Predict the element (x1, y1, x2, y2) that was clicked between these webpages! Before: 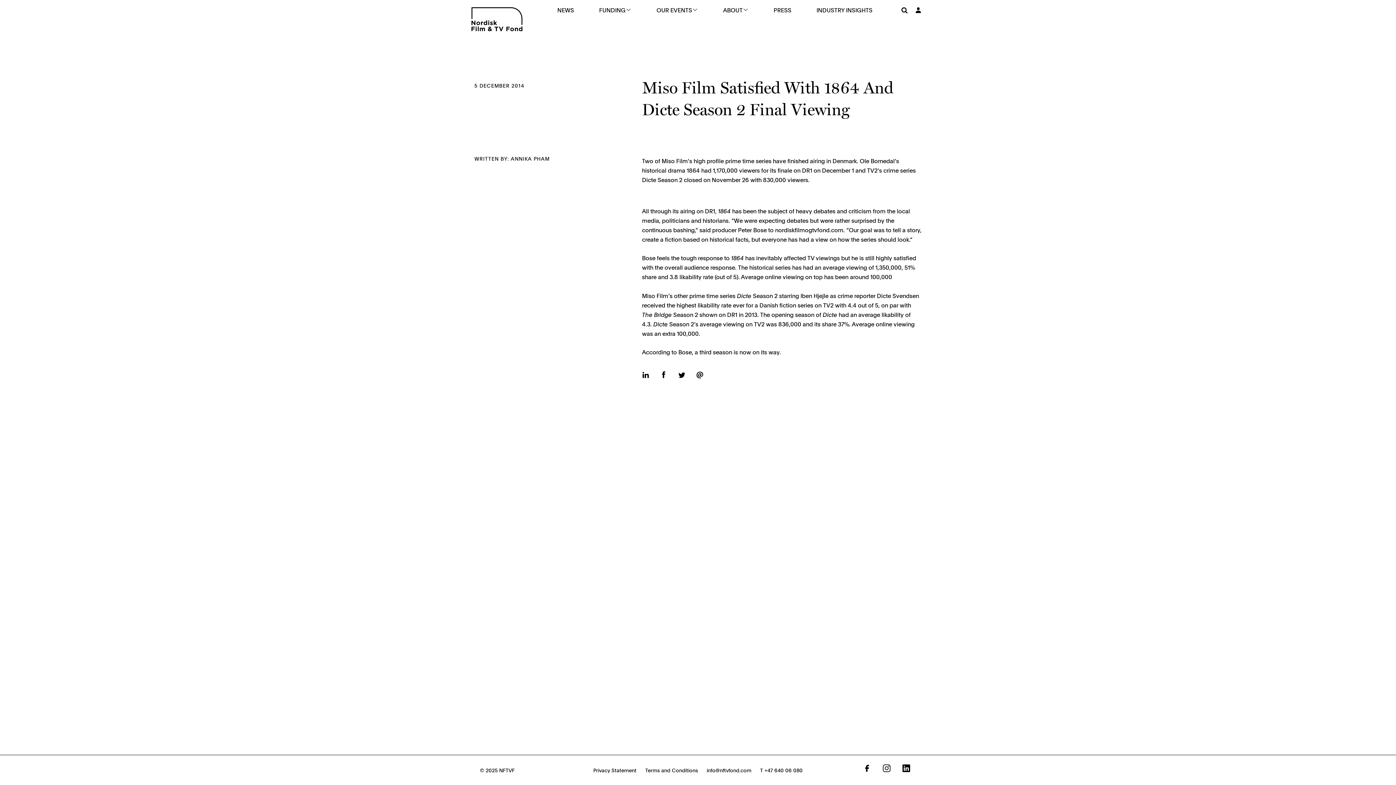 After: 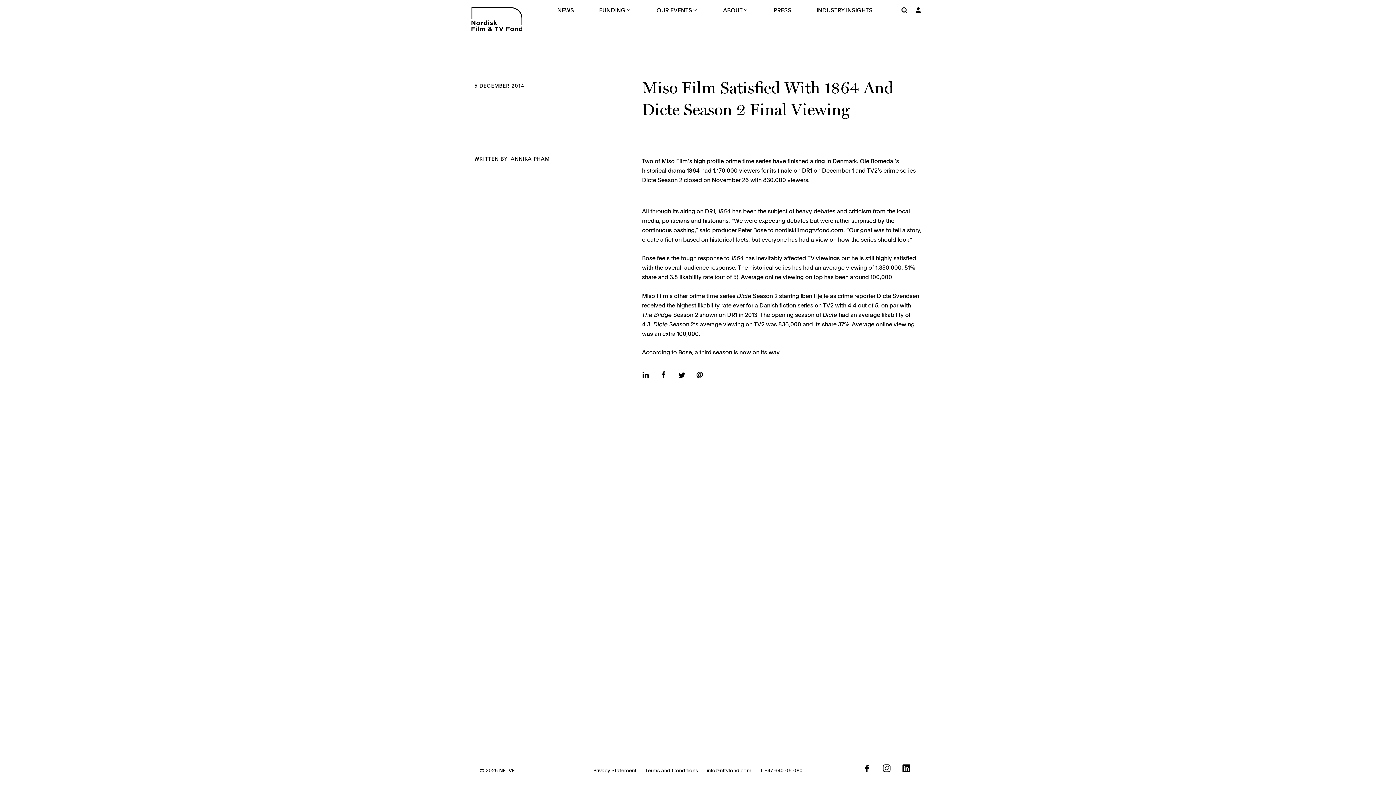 Action: label: info@nftvfond.com bbox: (706, 766, 751, 774)